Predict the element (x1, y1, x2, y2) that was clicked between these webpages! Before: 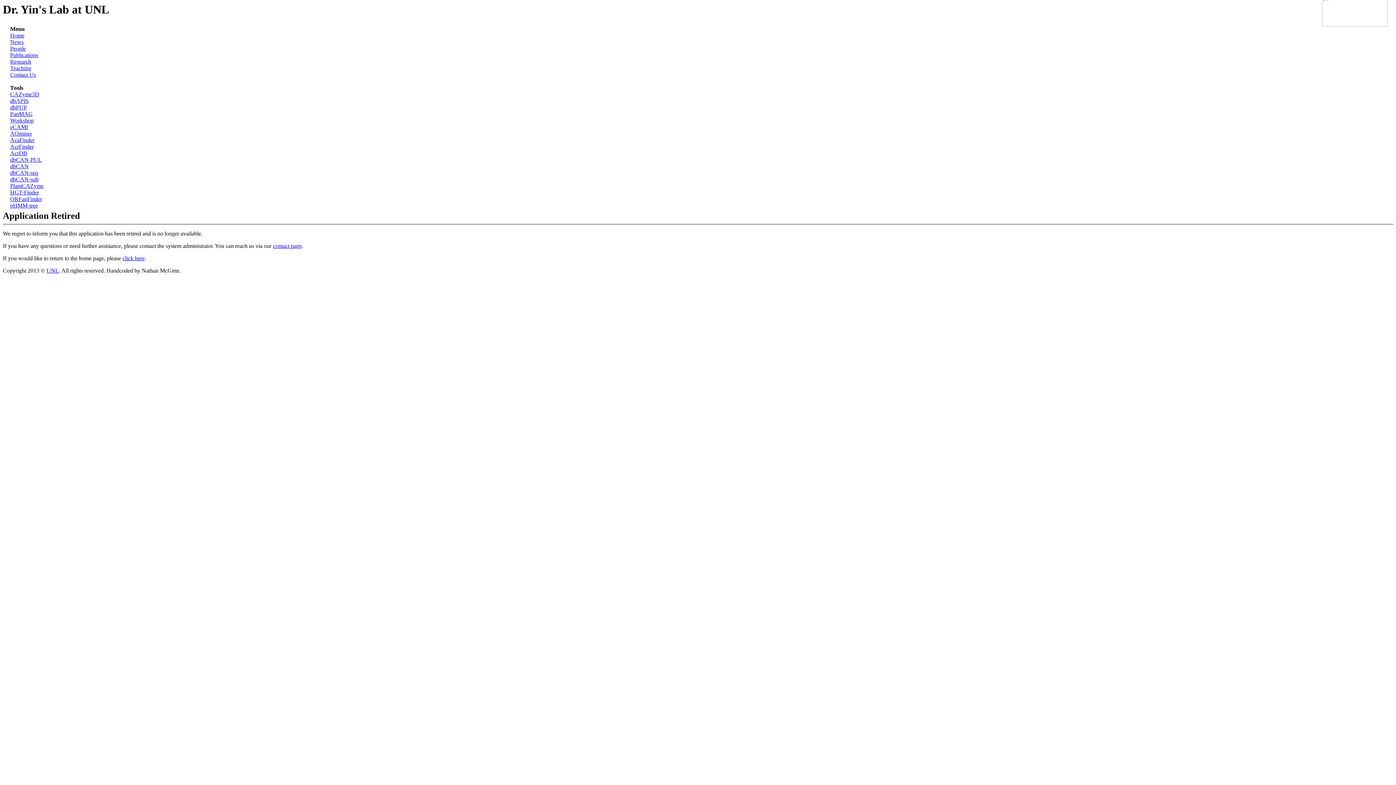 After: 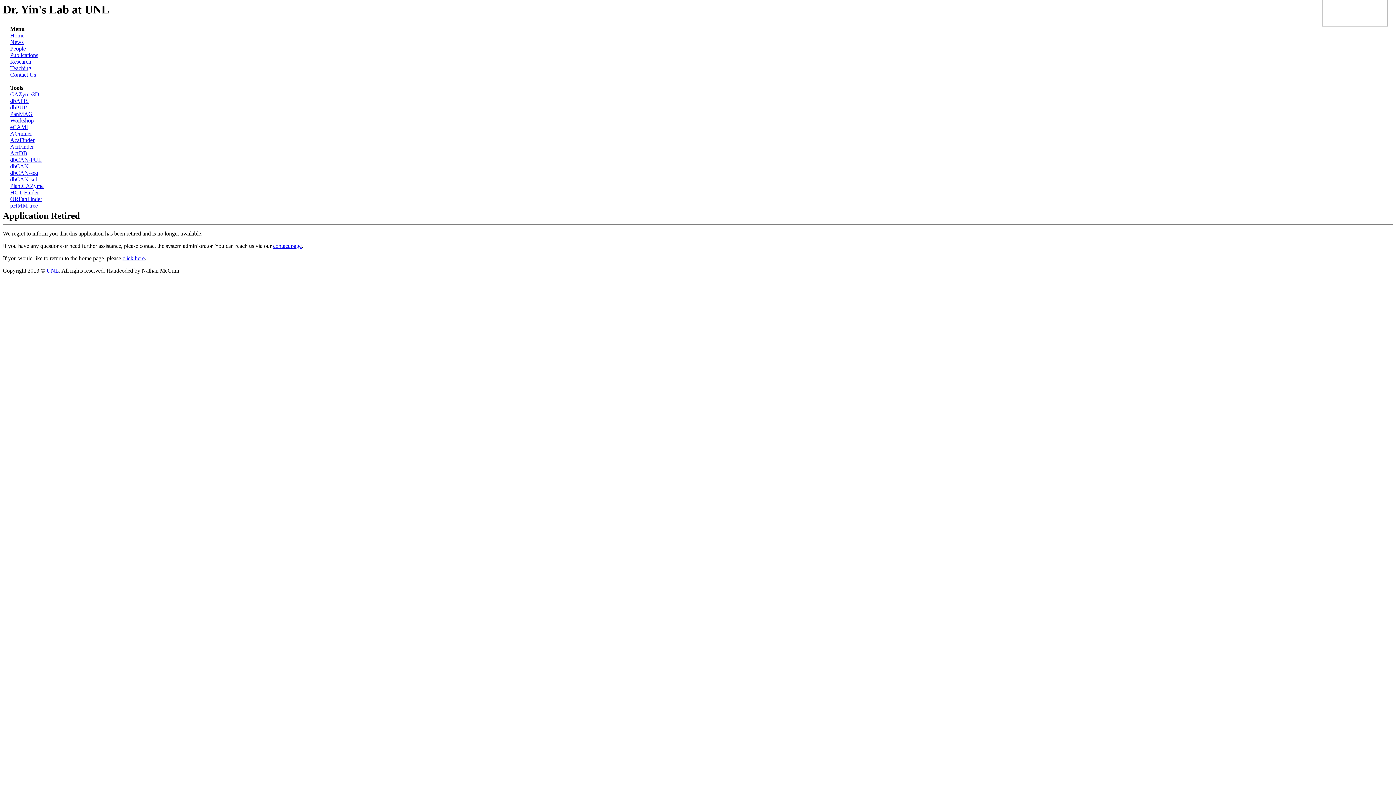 Action: label: PlantCAZyme bbox: (10, 183, 43, 189)